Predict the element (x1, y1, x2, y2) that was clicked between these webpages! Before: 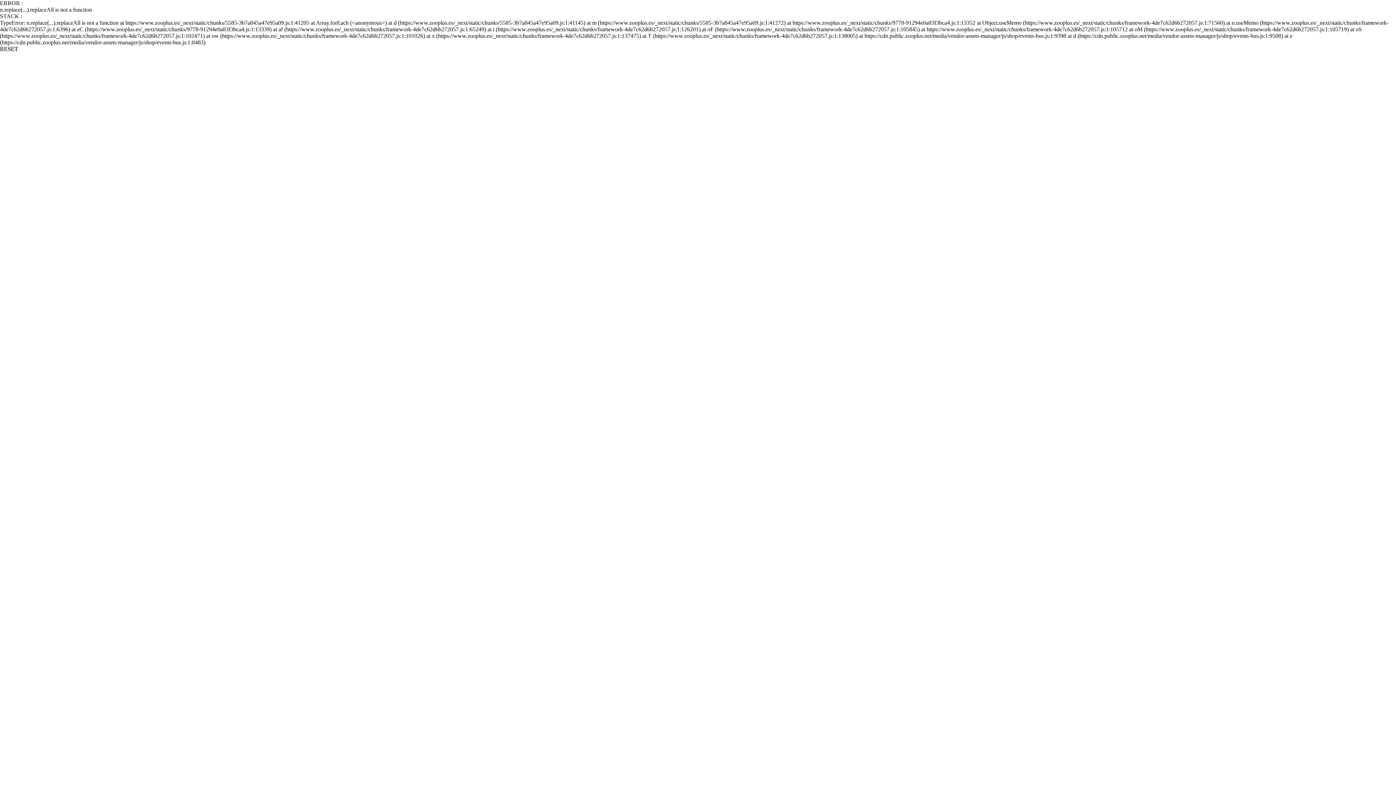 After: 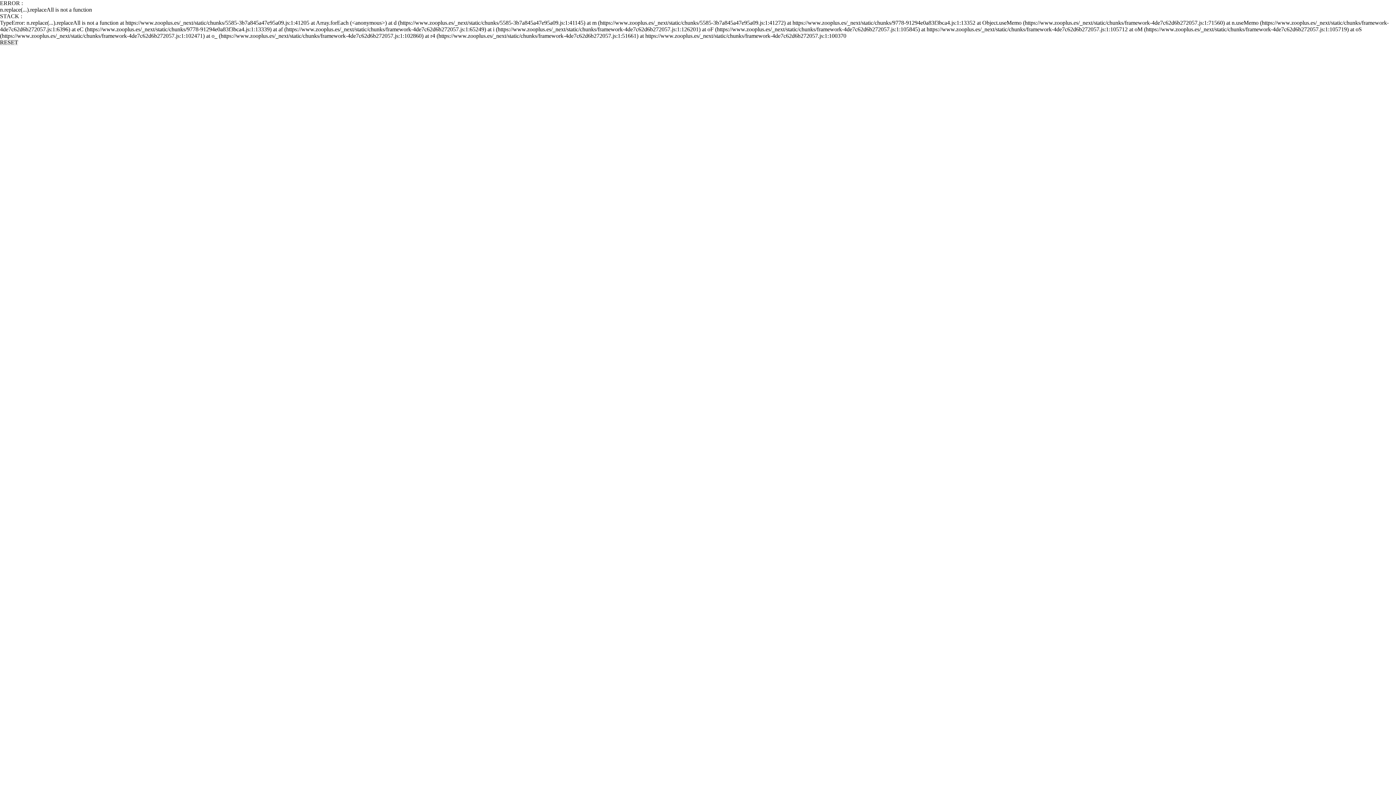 Action: bbox: (0, 45, 18, 52) label: RESET